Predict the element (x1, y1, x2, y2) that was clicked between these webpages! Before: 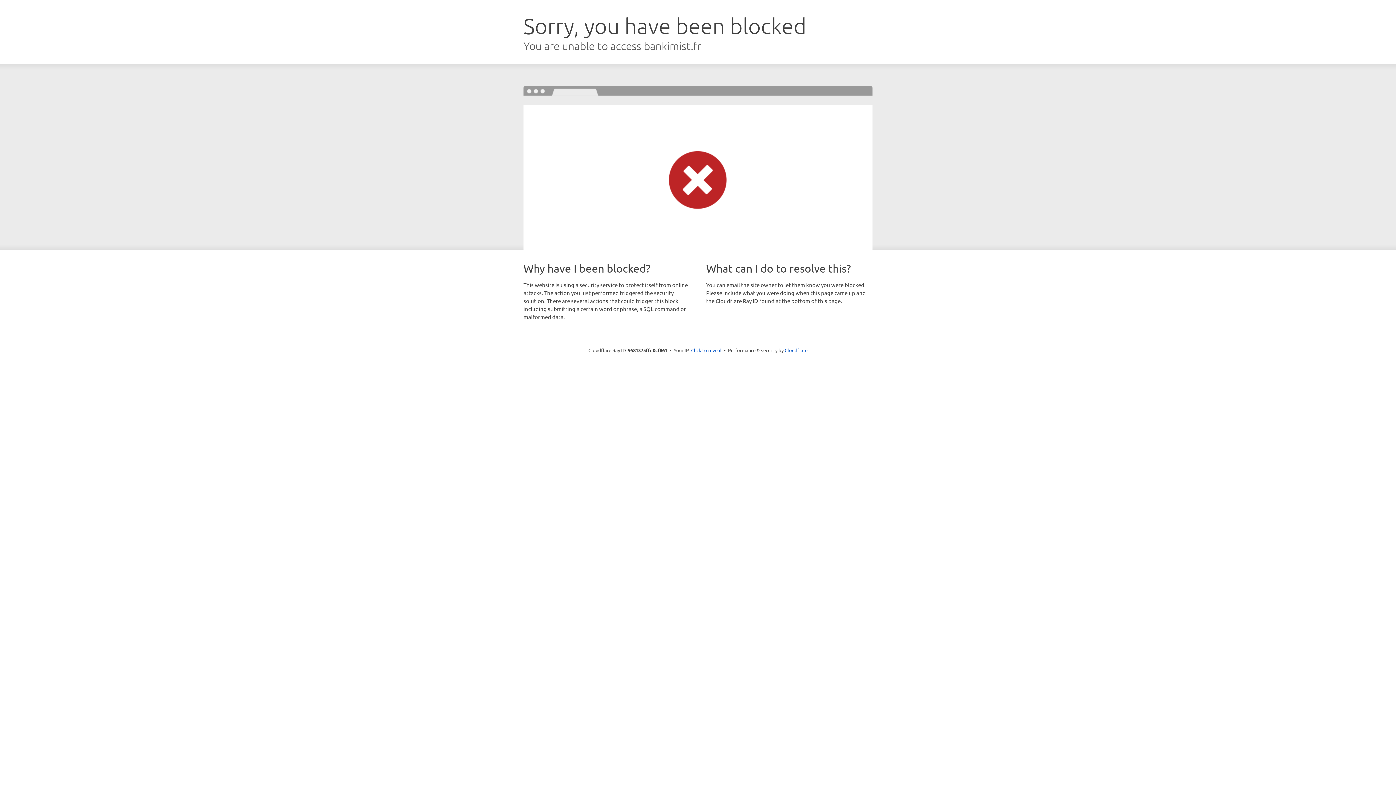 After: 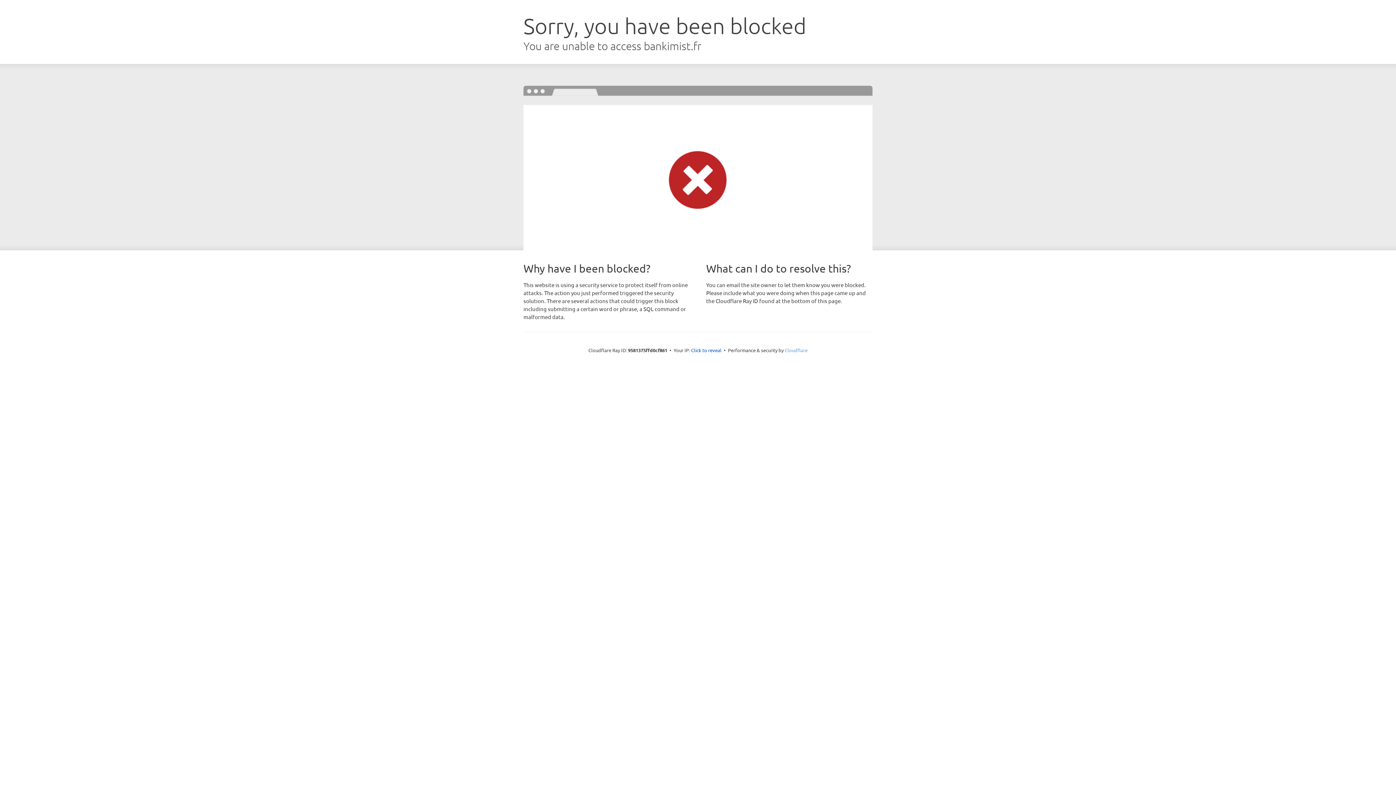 Action: label: Cloudflare bbox: (784, 347, 807, 353)